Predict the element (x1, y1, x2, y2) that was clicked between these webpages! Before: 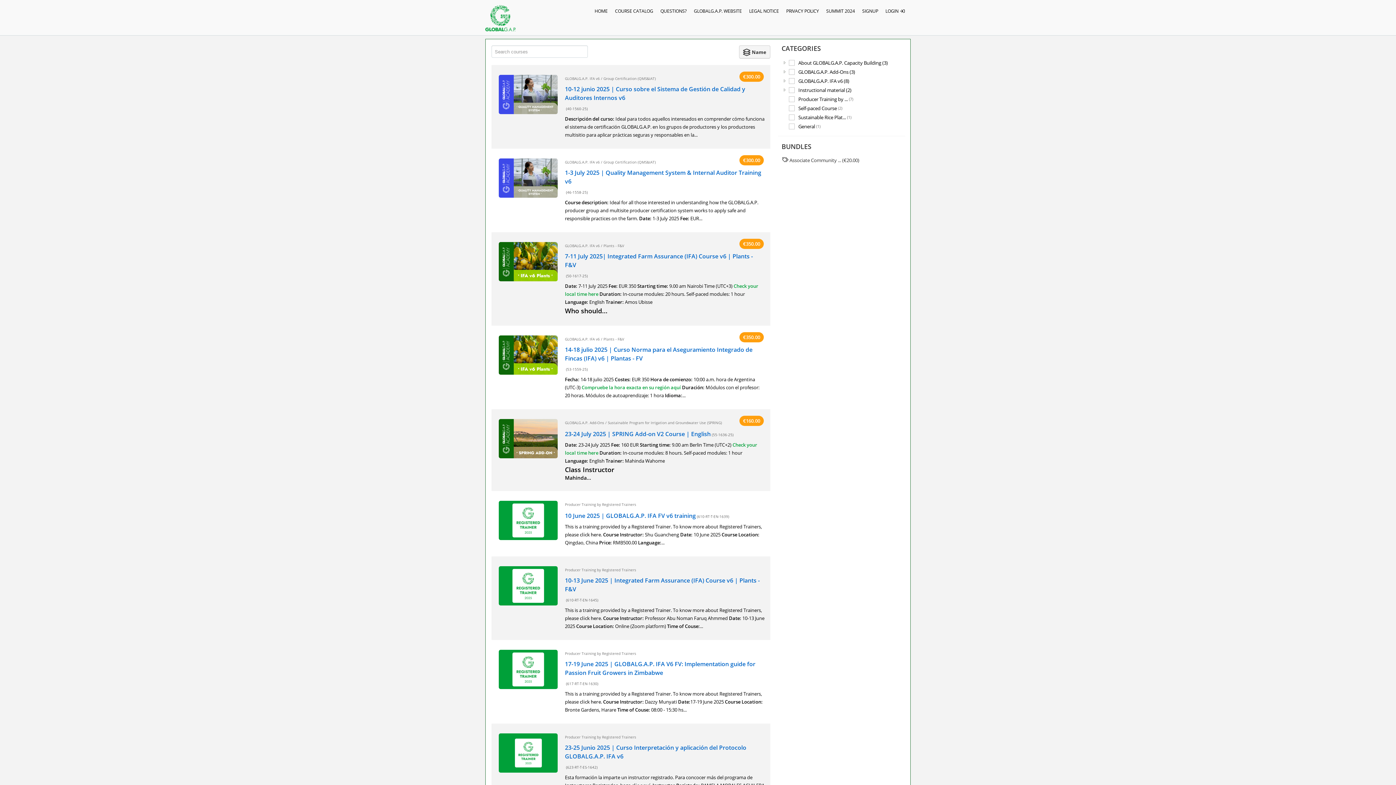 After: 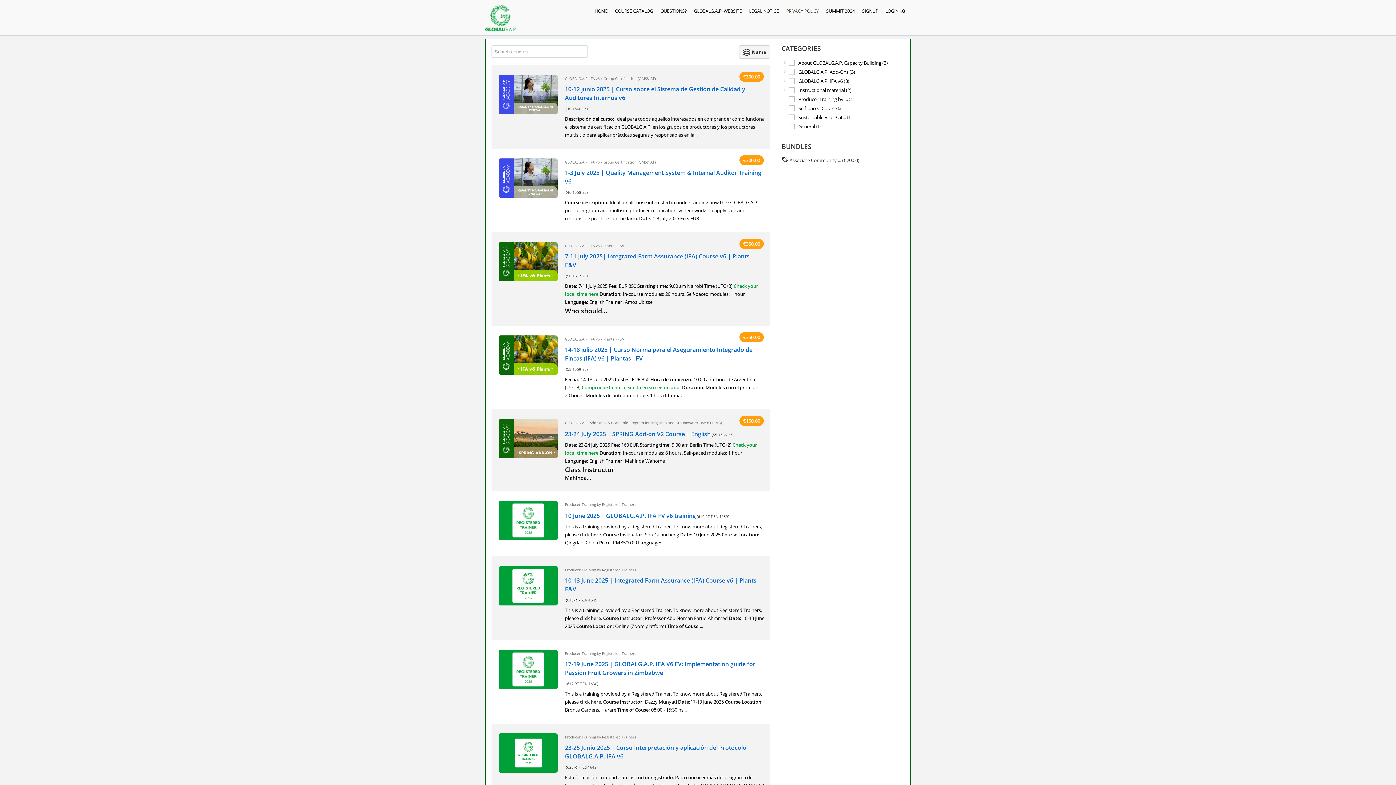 Action: label: PRIVACY POLICY bbox: (782, 1, 822, 20)